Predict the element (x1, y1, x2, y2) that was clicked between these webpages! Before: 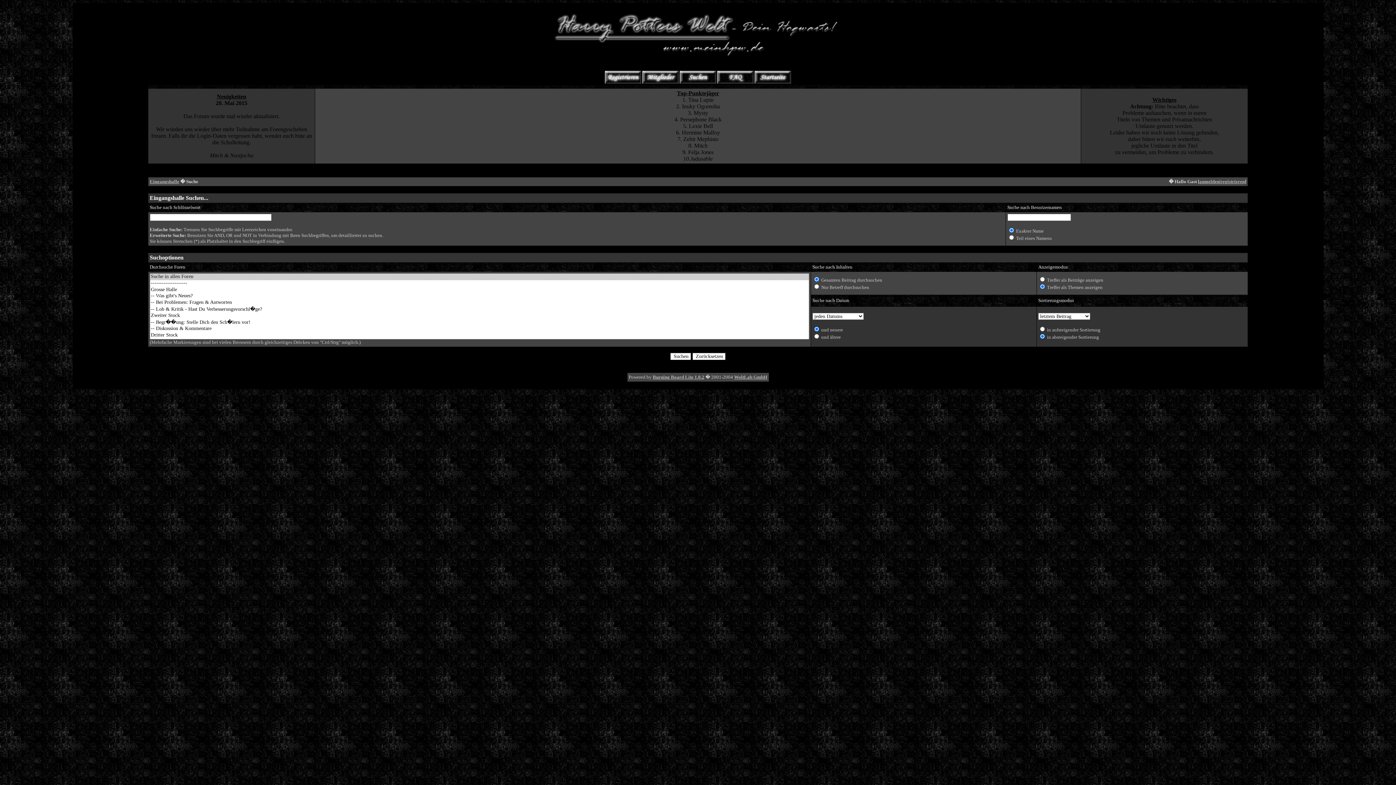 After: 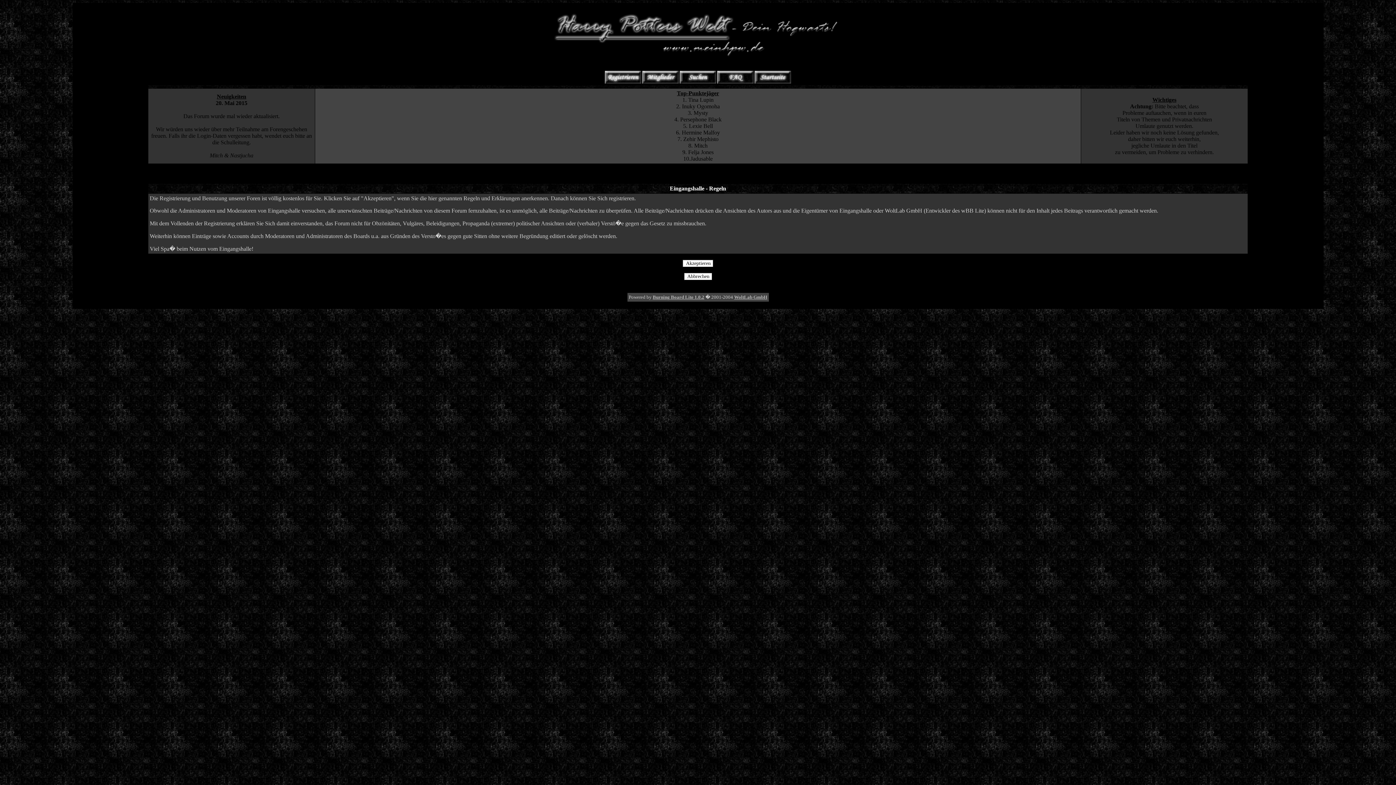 Action: bbox: (605, 79, 641, 84)